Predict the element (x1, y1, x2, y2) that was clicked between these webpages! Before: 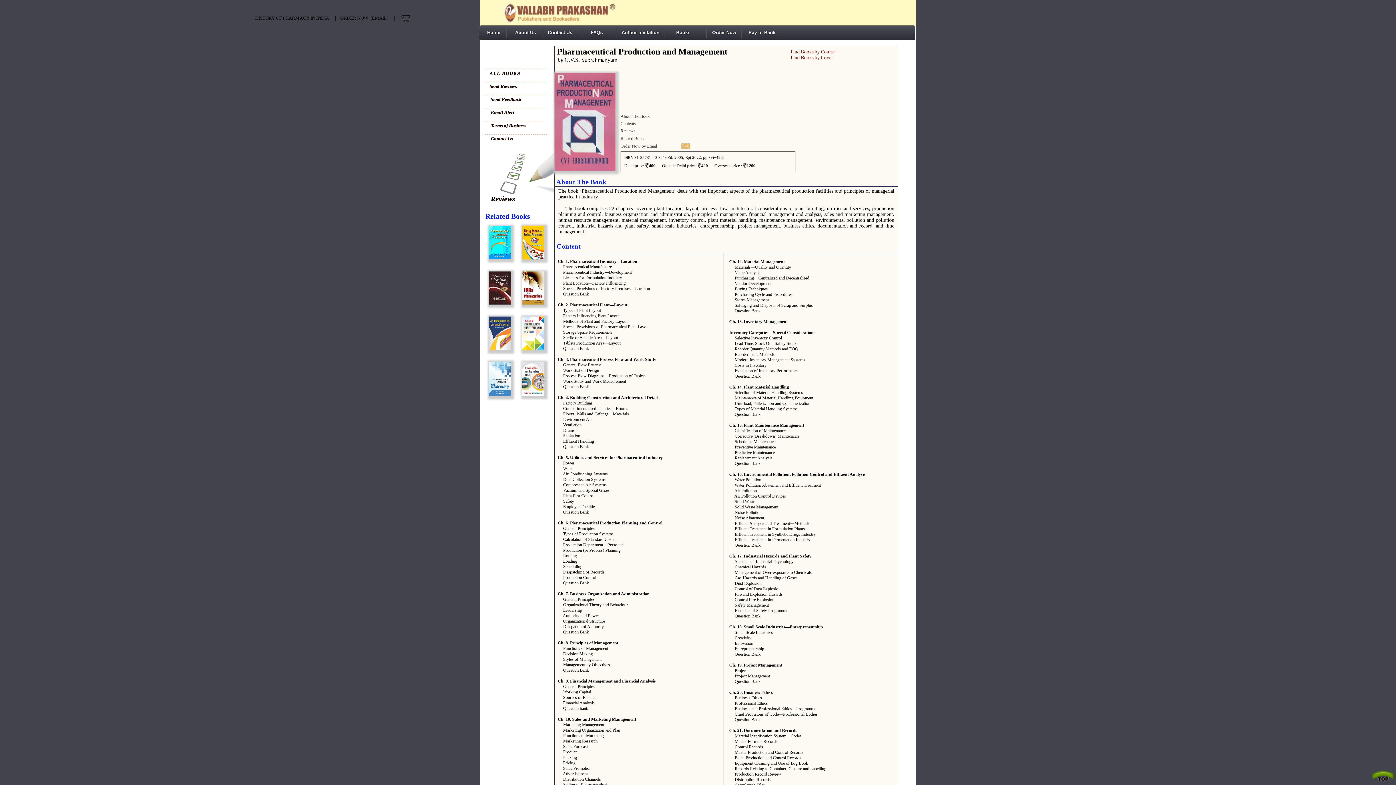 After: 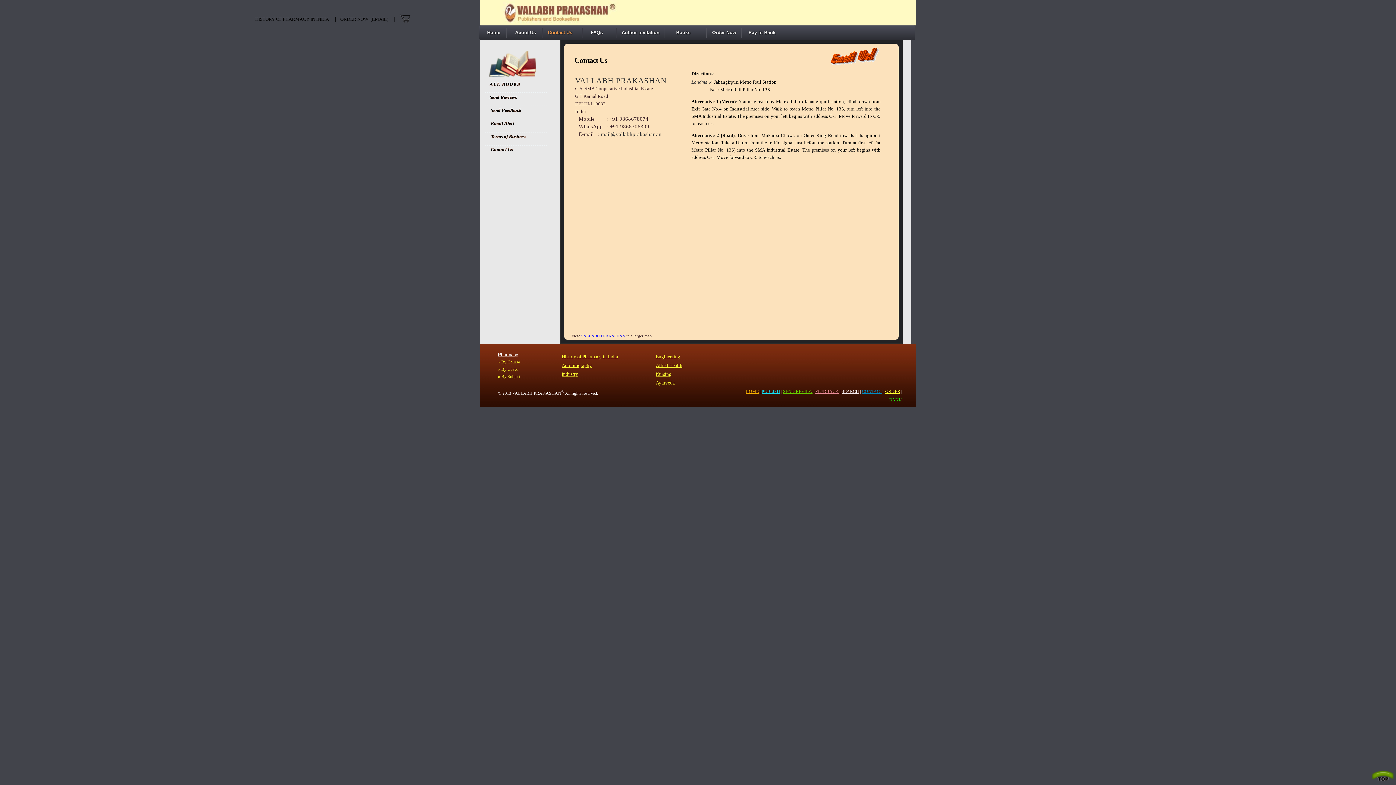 Action: label:  Contact Us bbox: (486, 136, 513, 141)